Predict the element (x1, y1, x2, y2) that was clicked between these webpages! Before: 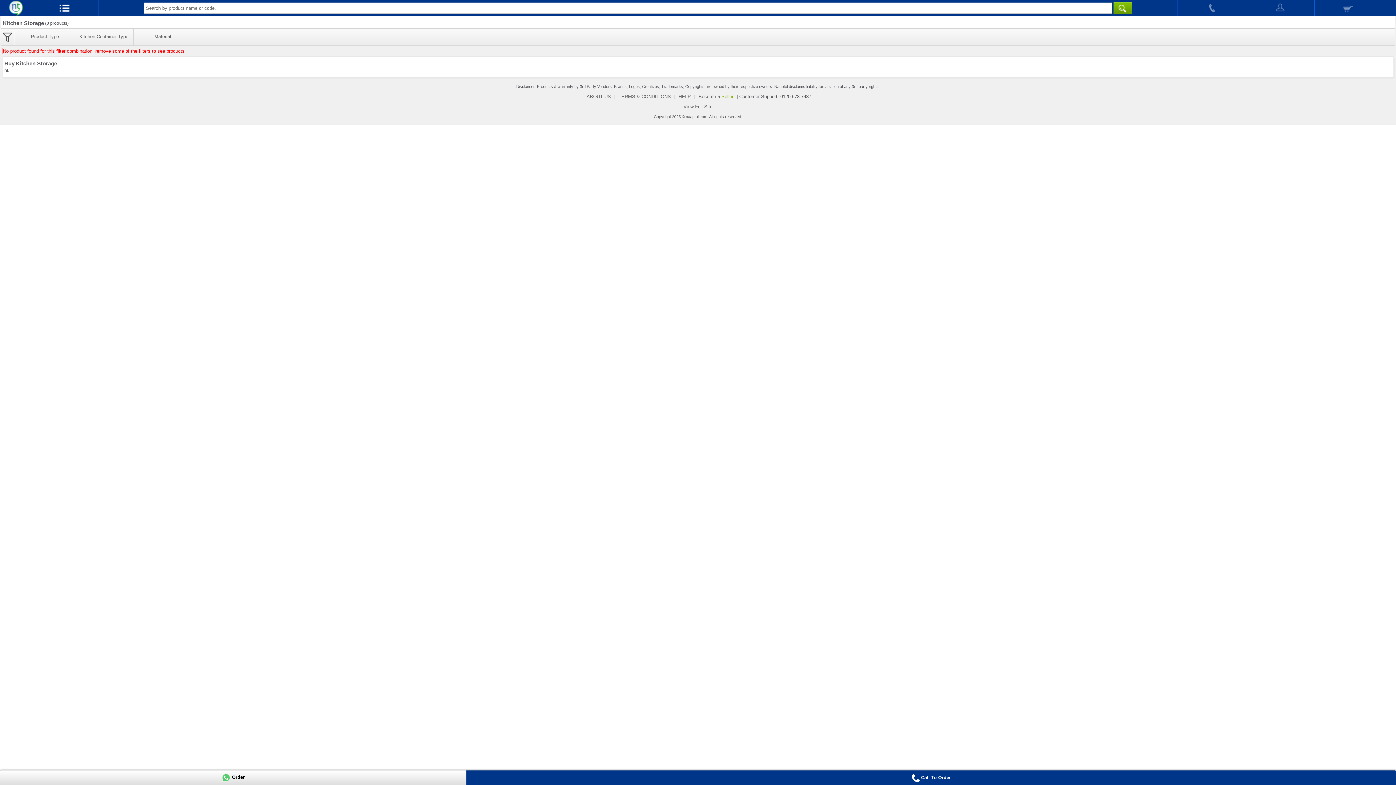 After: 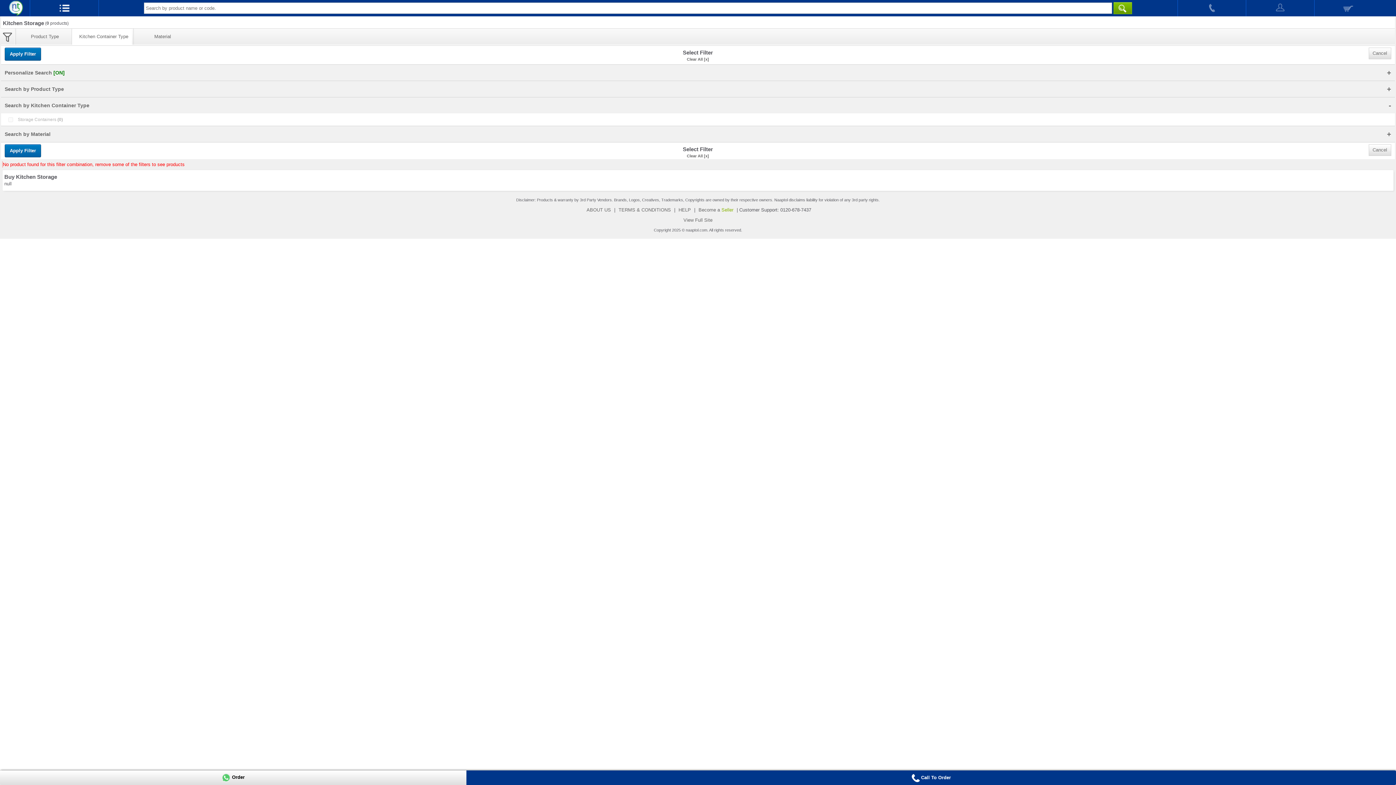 Action: label: Kitchen Container Type bbox: (79, 29, 128, 43)